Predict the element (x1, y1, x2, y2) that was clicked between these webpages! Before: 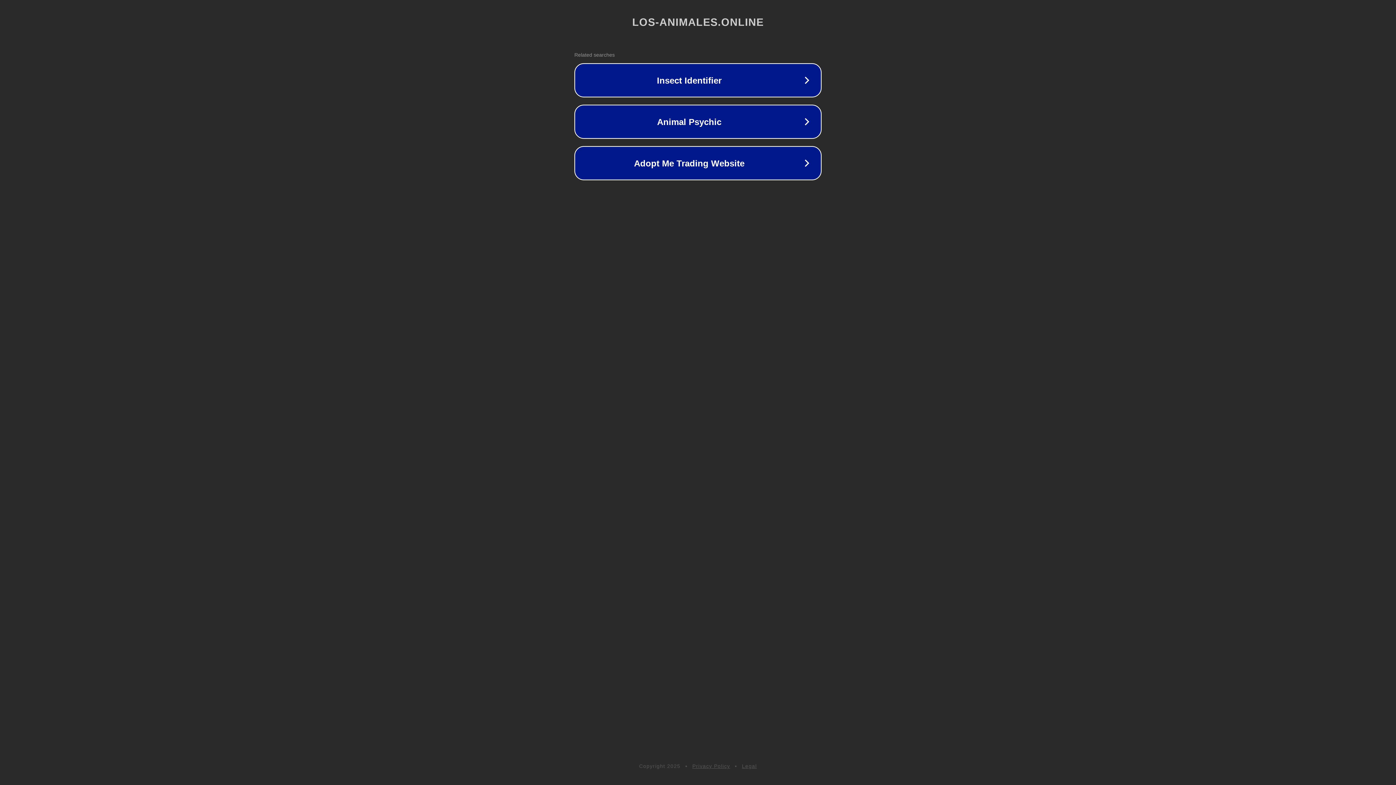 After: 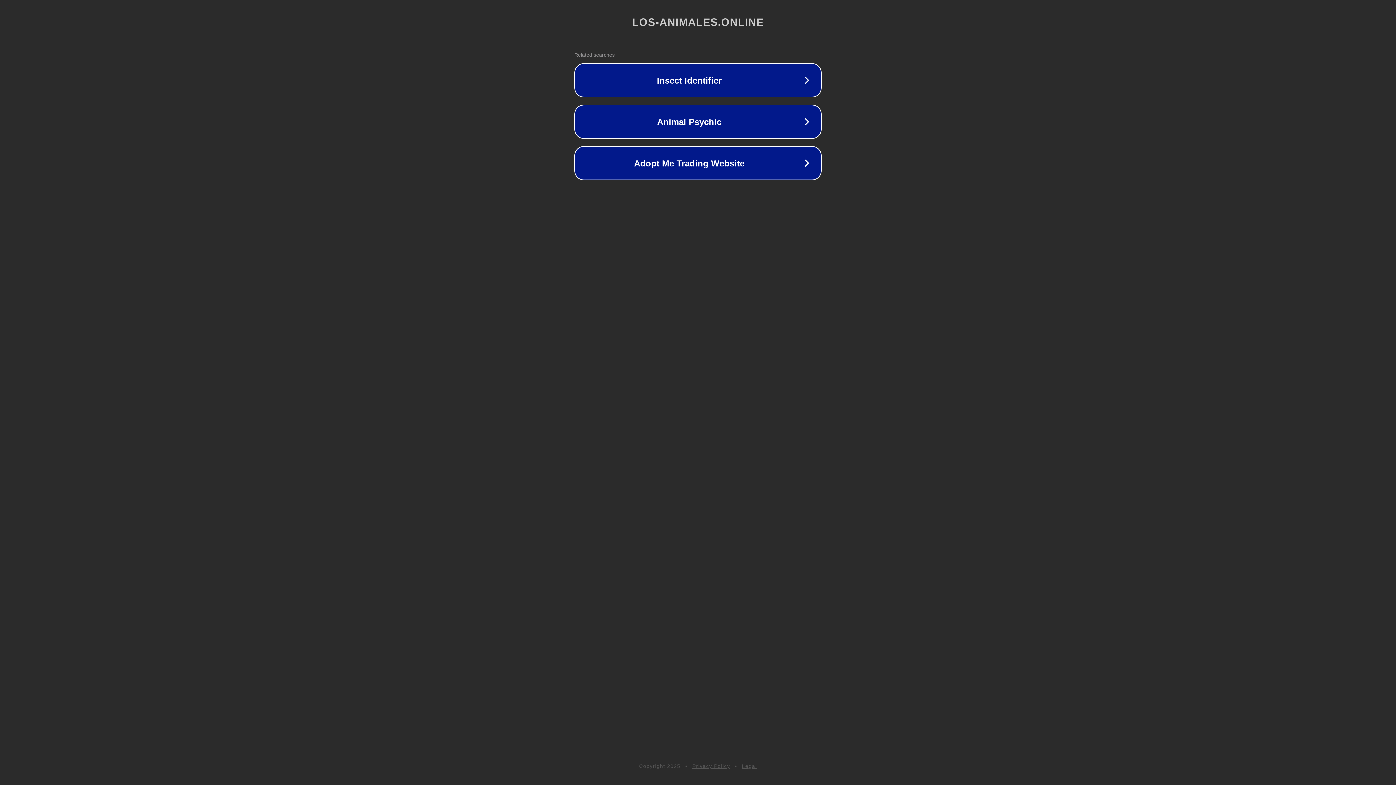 Action: bbox: (742, 763, 757, 769) label: Legal